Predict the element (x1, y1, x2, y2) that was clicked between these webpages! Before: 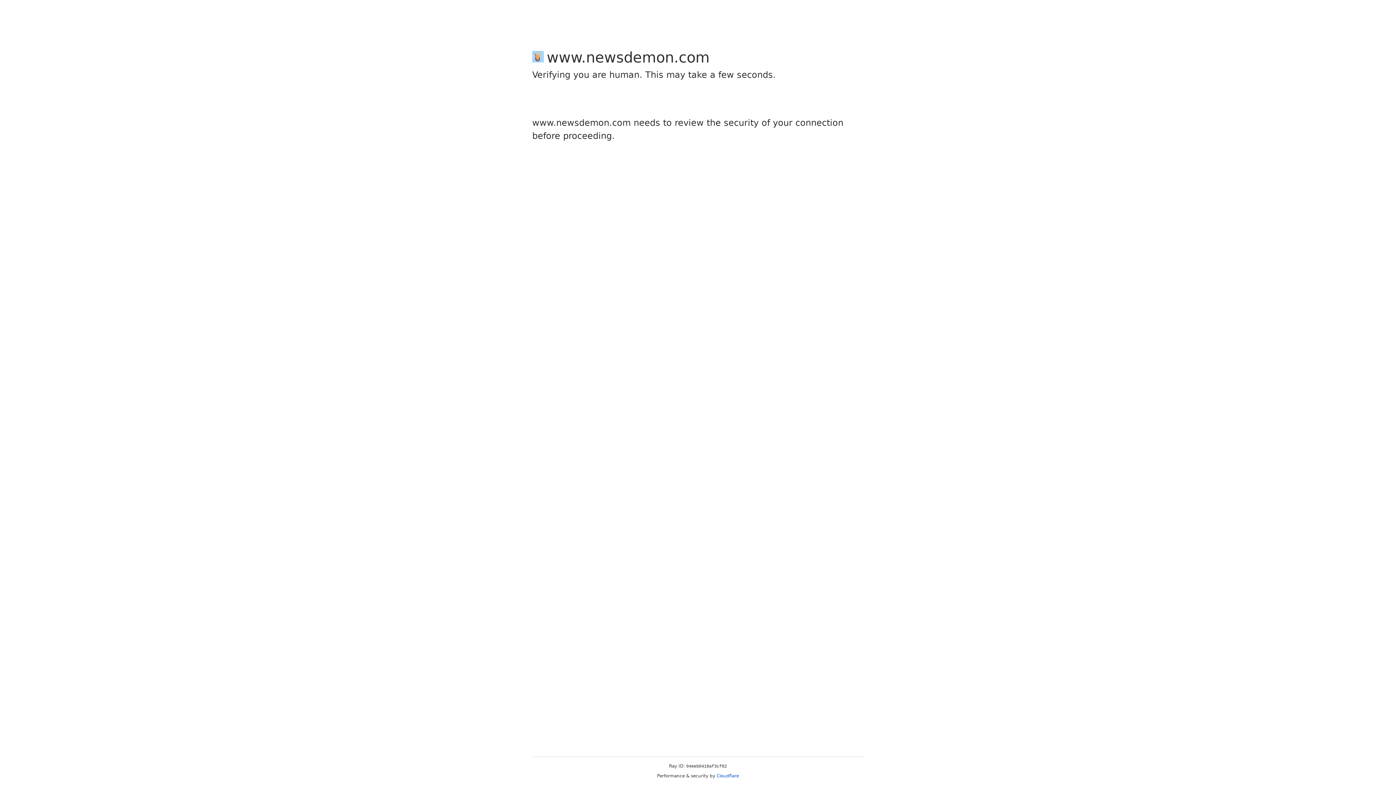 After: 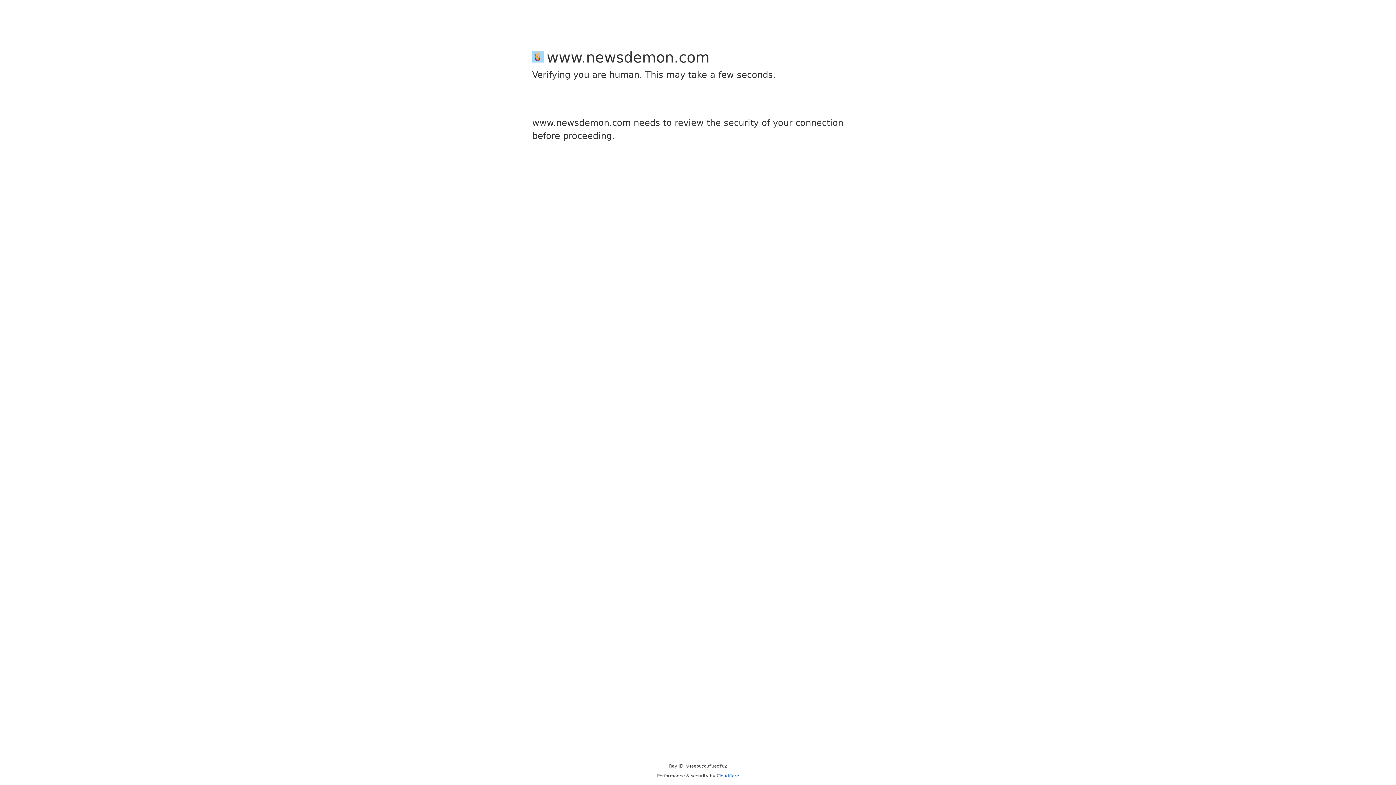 Action: label: Cloudflare bbox: (716, 773, 739, 778)